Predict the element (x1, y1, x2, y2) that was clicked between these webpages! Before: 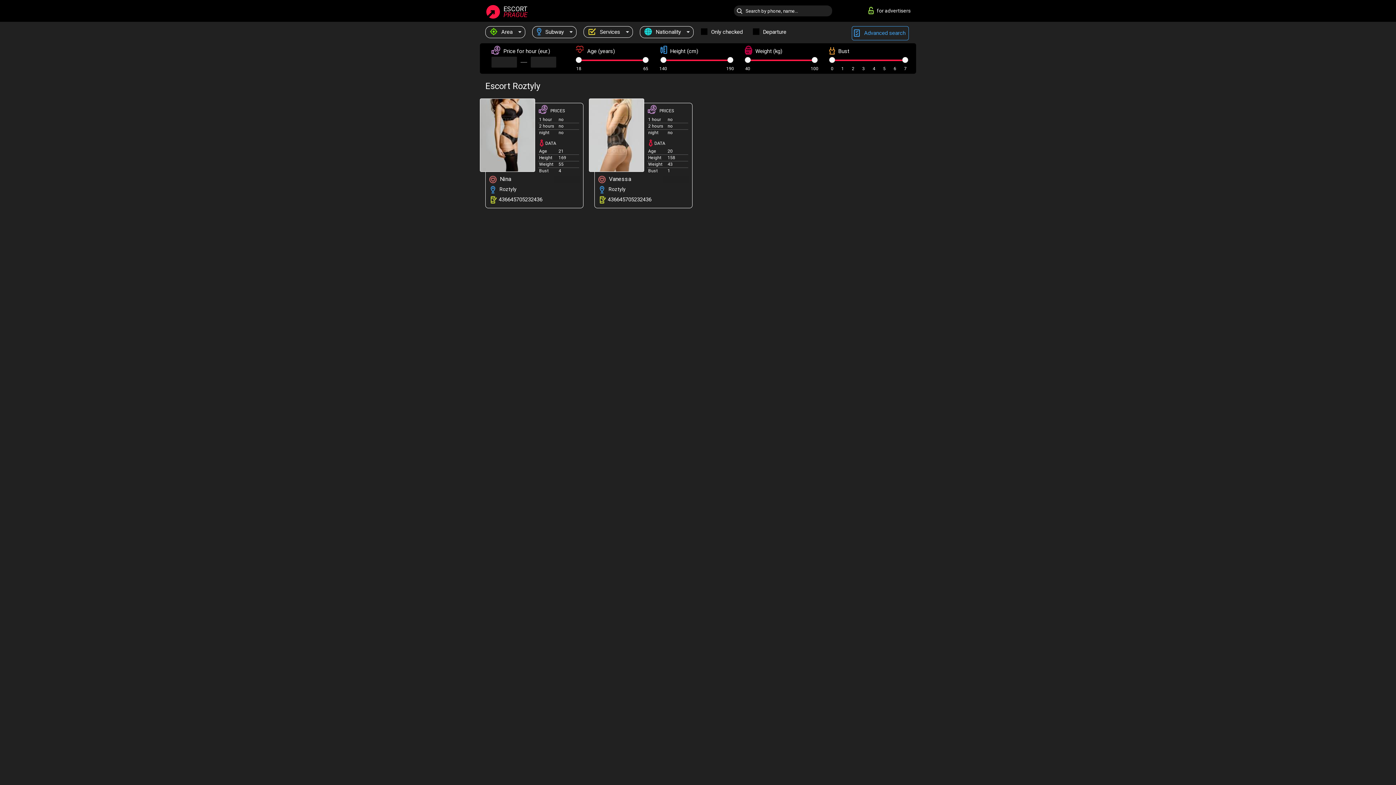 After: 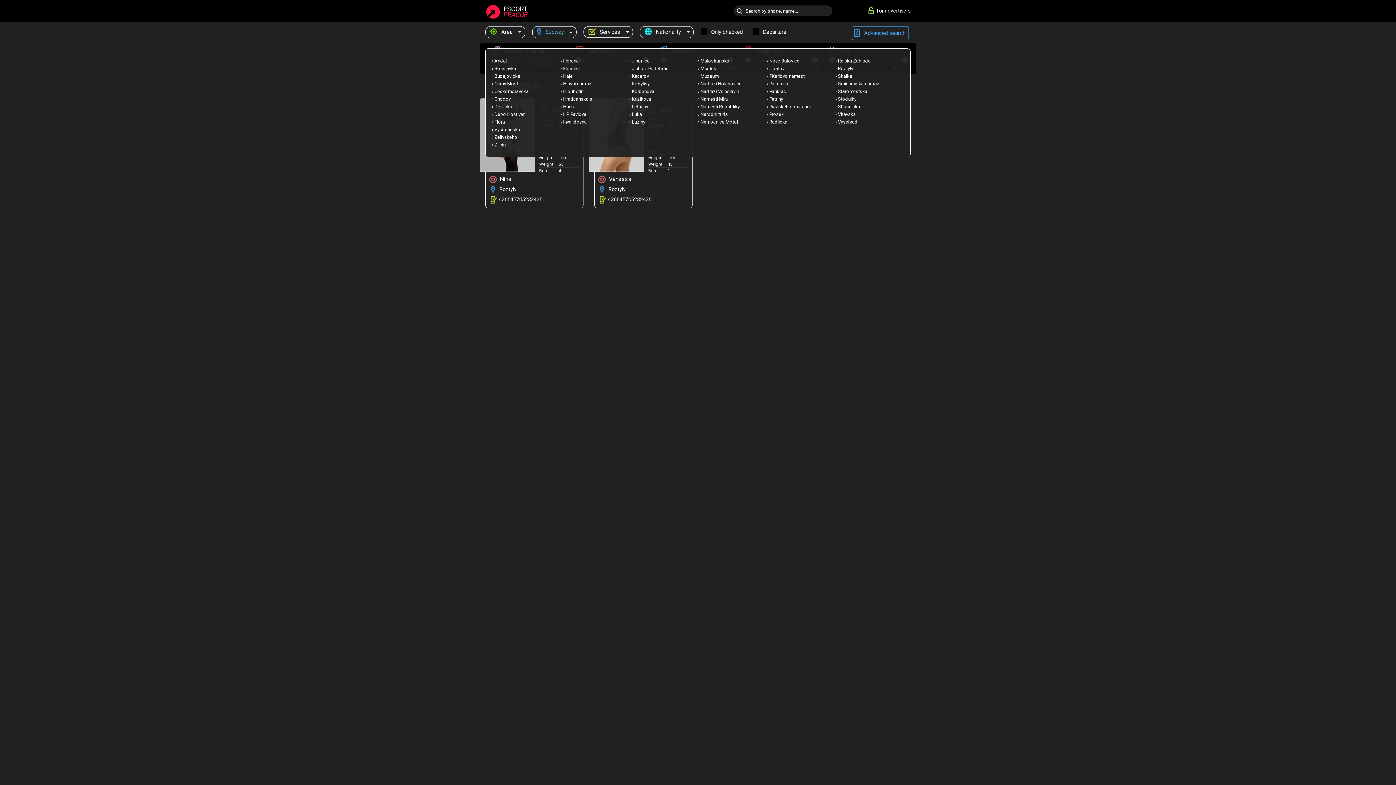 Action: label:  Subway bbox: (536, 28, 572, 36)